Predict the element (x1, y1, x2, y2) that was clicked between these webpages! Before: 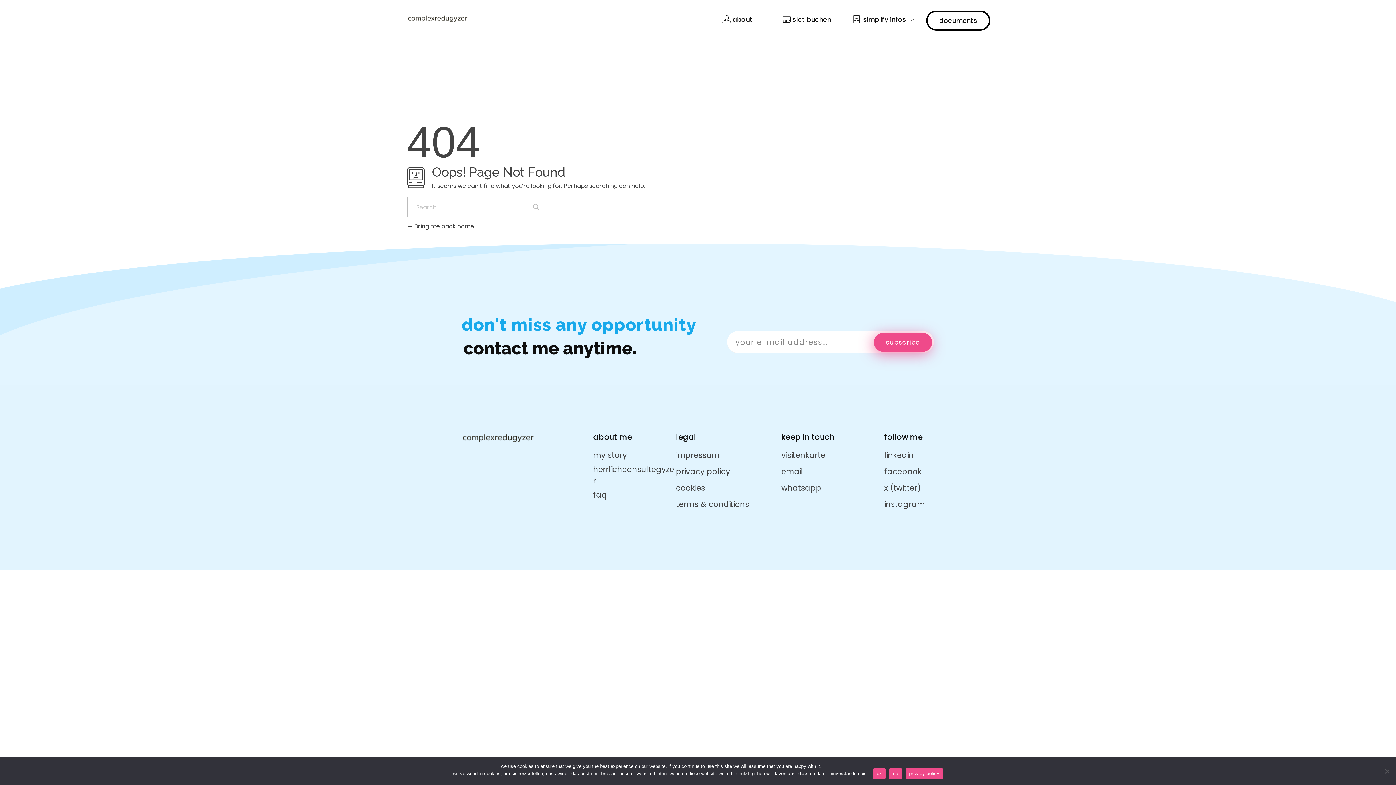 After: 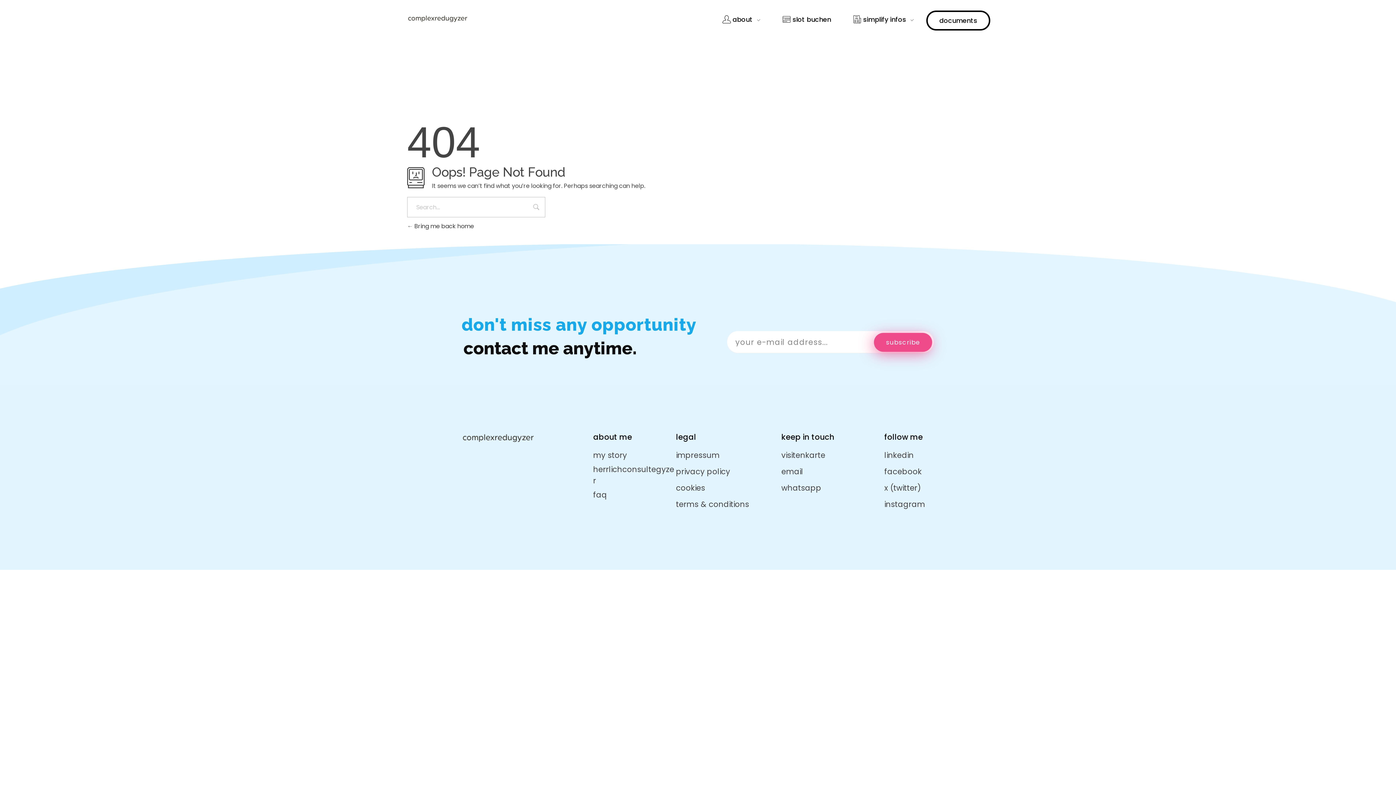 Action: bbox: (889, 768, 902, 779) label: no